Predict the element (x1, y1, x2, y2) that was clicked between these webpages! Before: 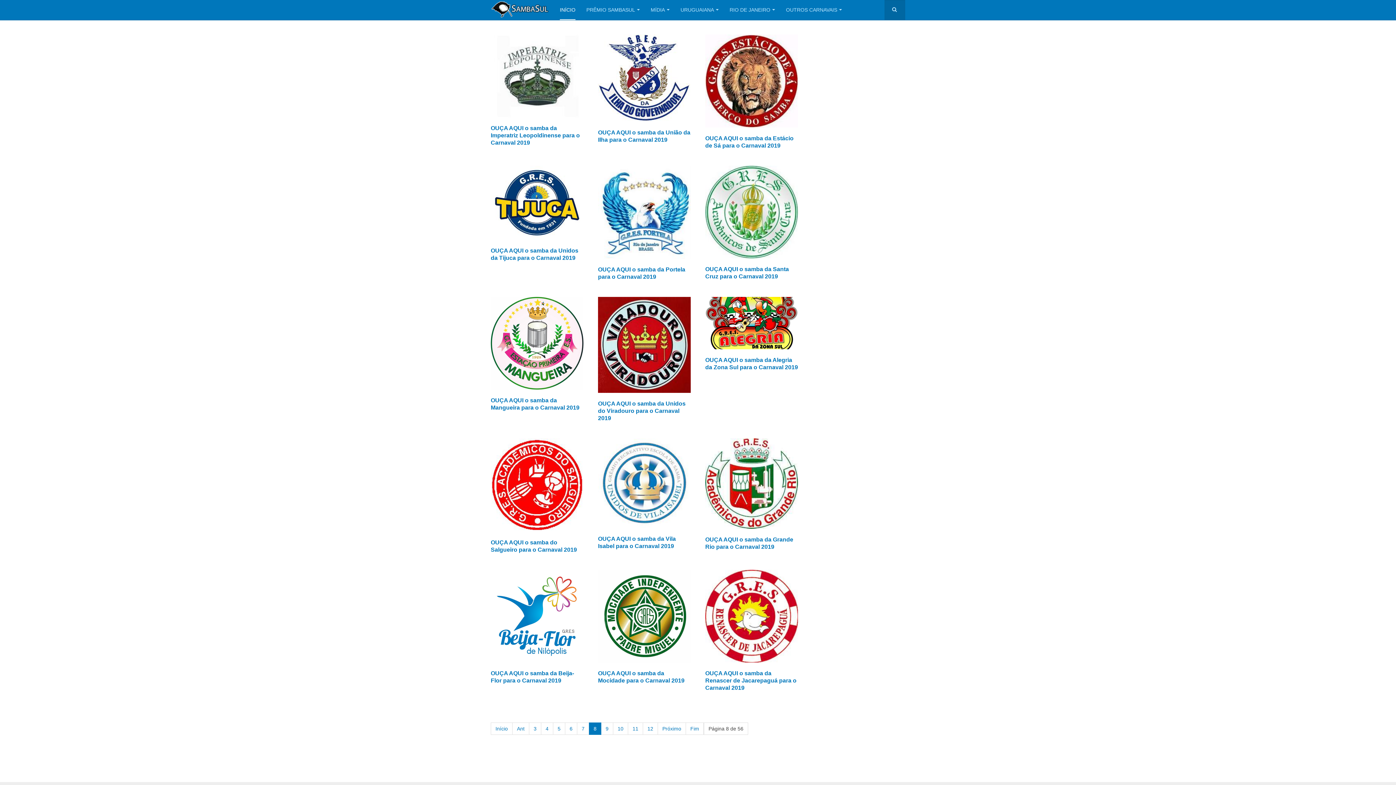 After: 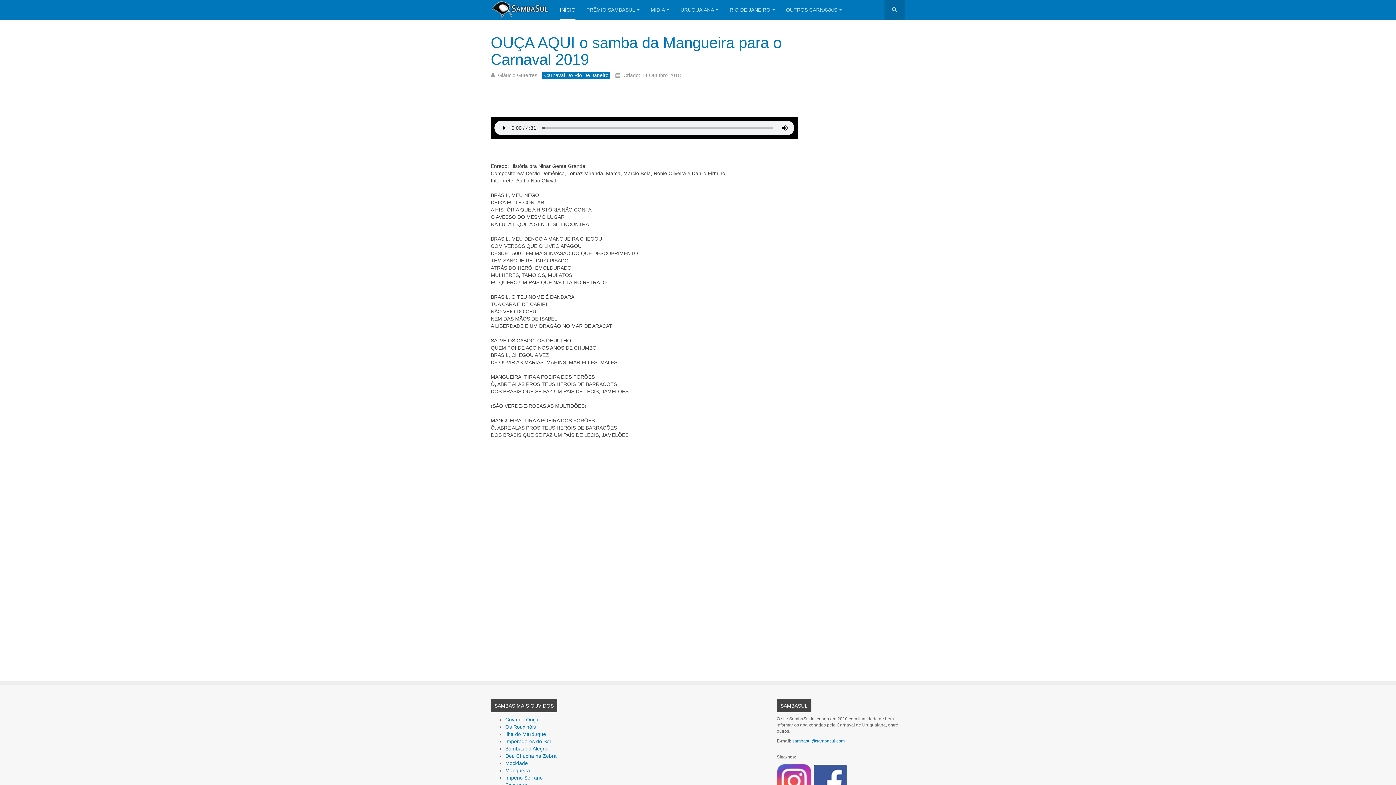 Action: bbox: (490, 340, 583, 345)